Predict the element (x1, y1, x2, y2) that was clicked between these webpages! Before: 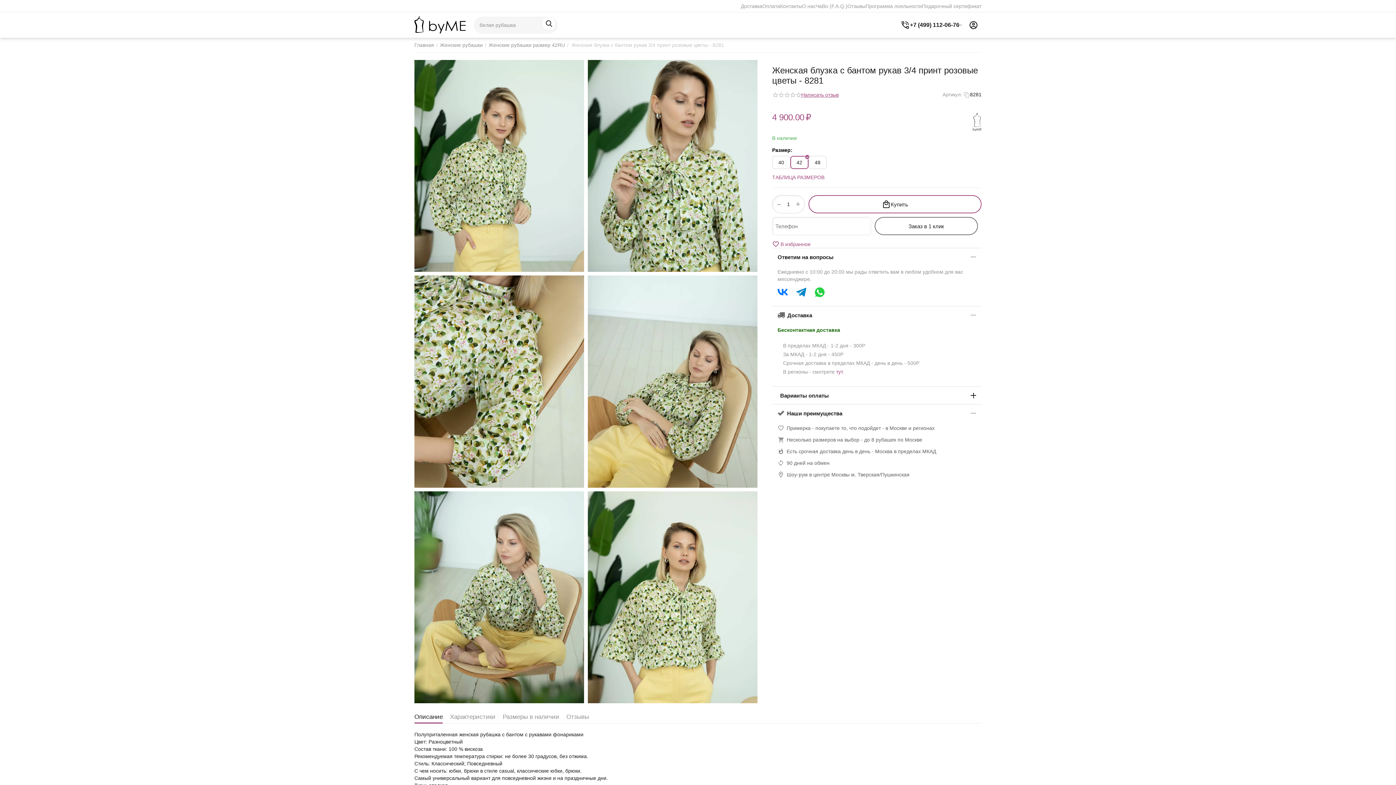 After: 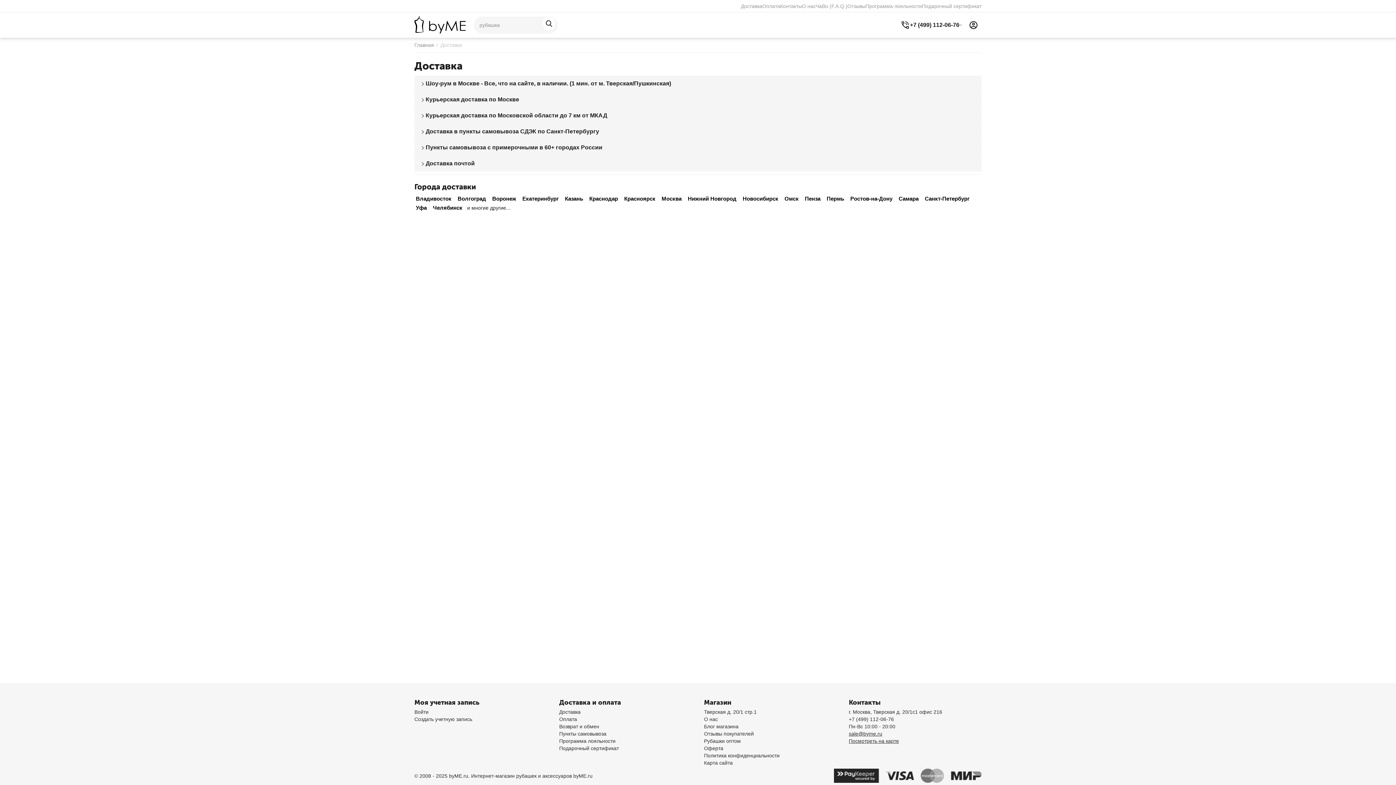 Action: bbox: (741, 0, 762, 12) label: Доставка